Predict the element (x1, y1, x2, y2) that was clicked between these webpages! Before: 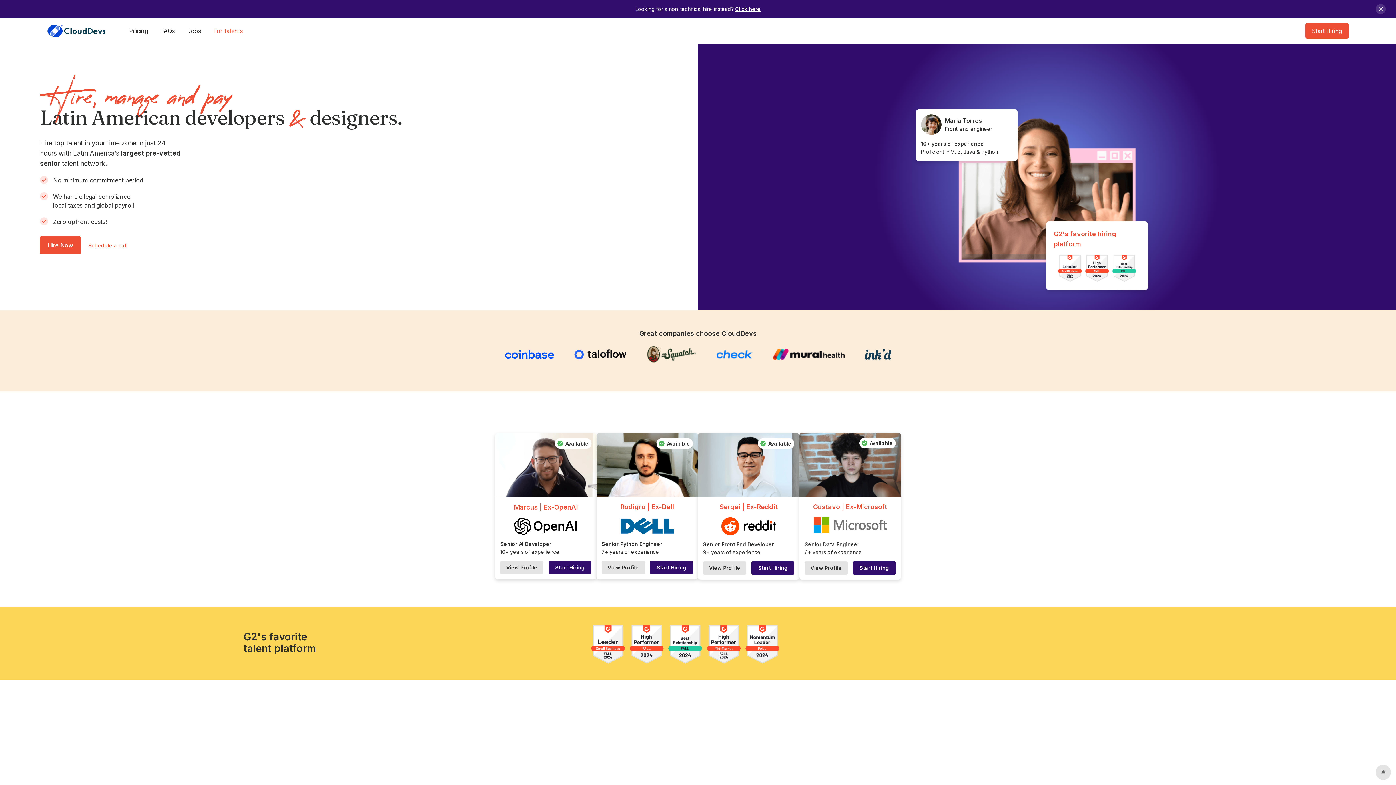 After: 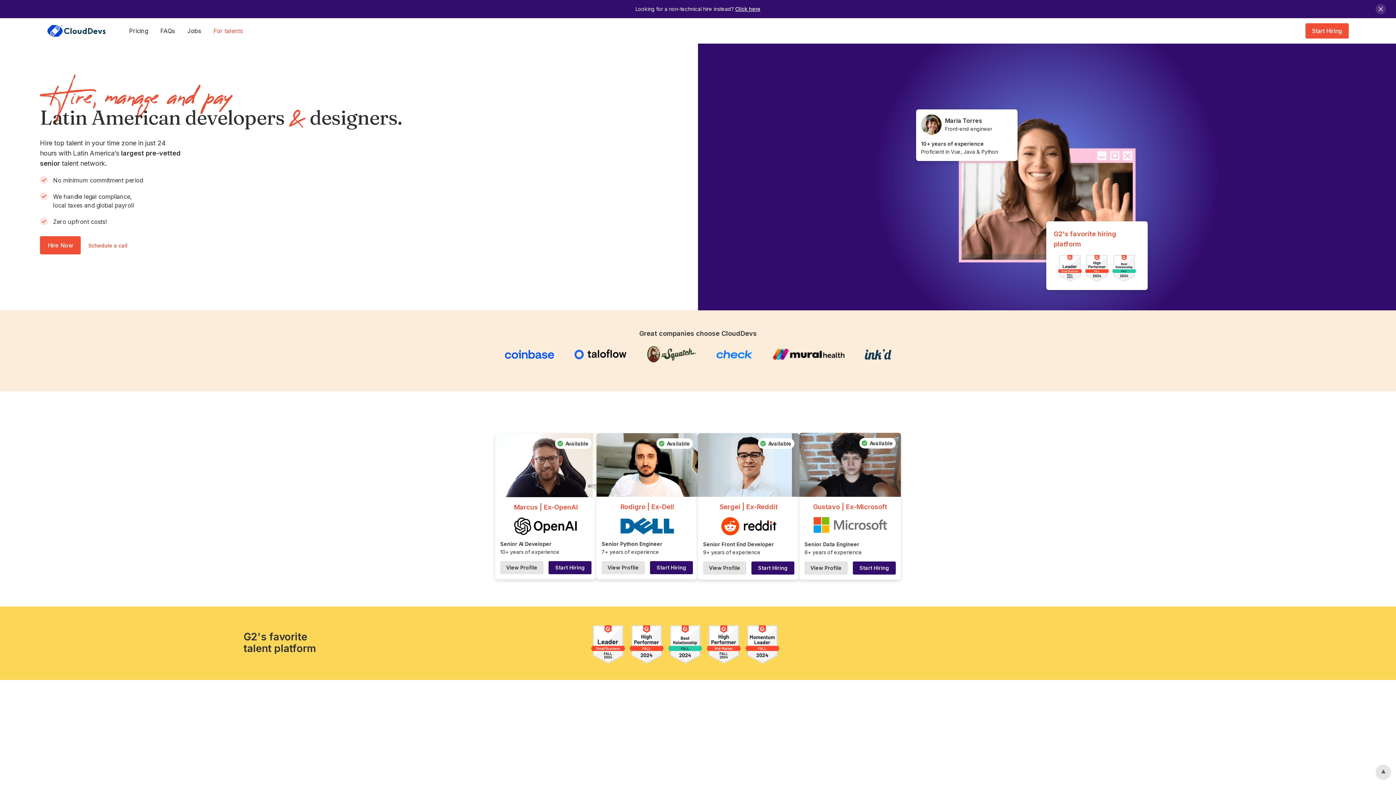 Action: bbox: (1376, 765, 1391, 780)